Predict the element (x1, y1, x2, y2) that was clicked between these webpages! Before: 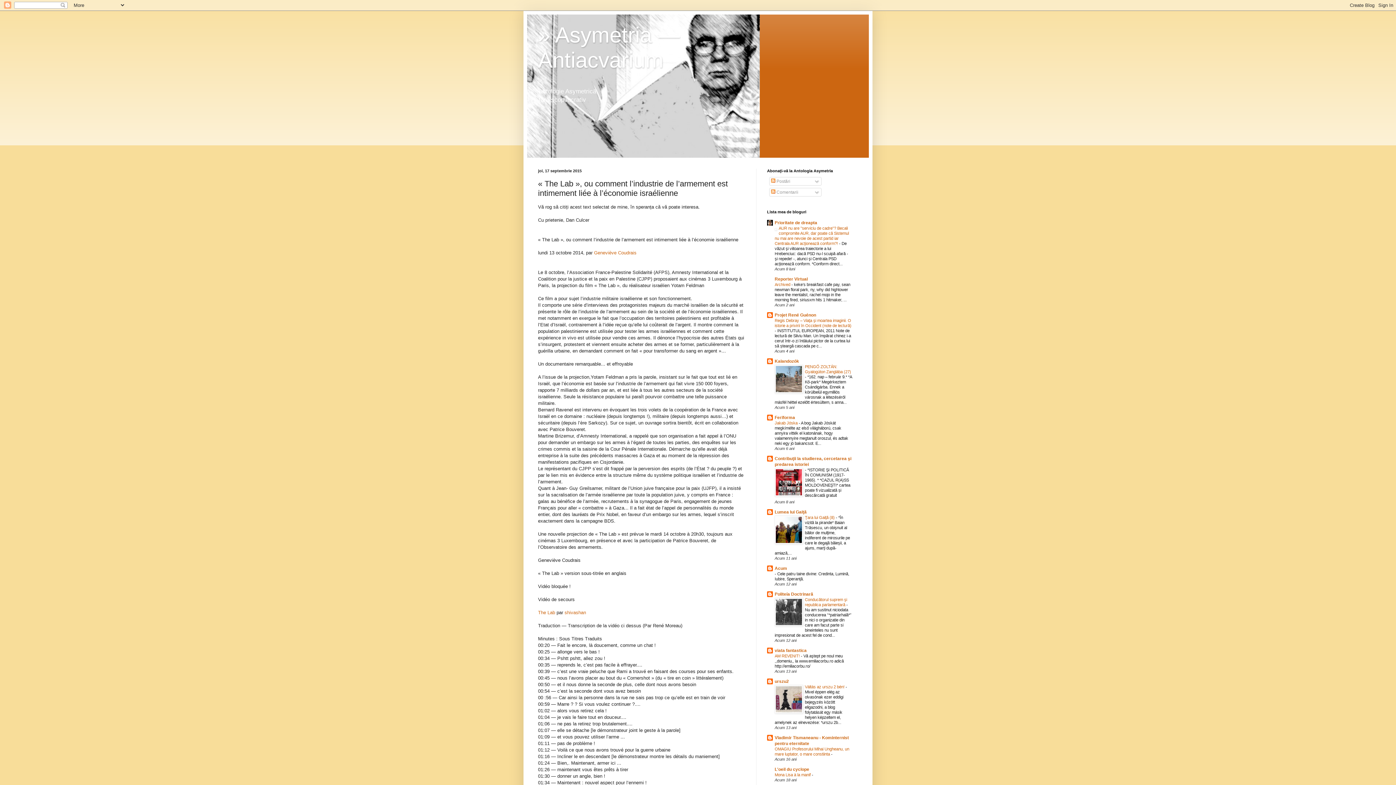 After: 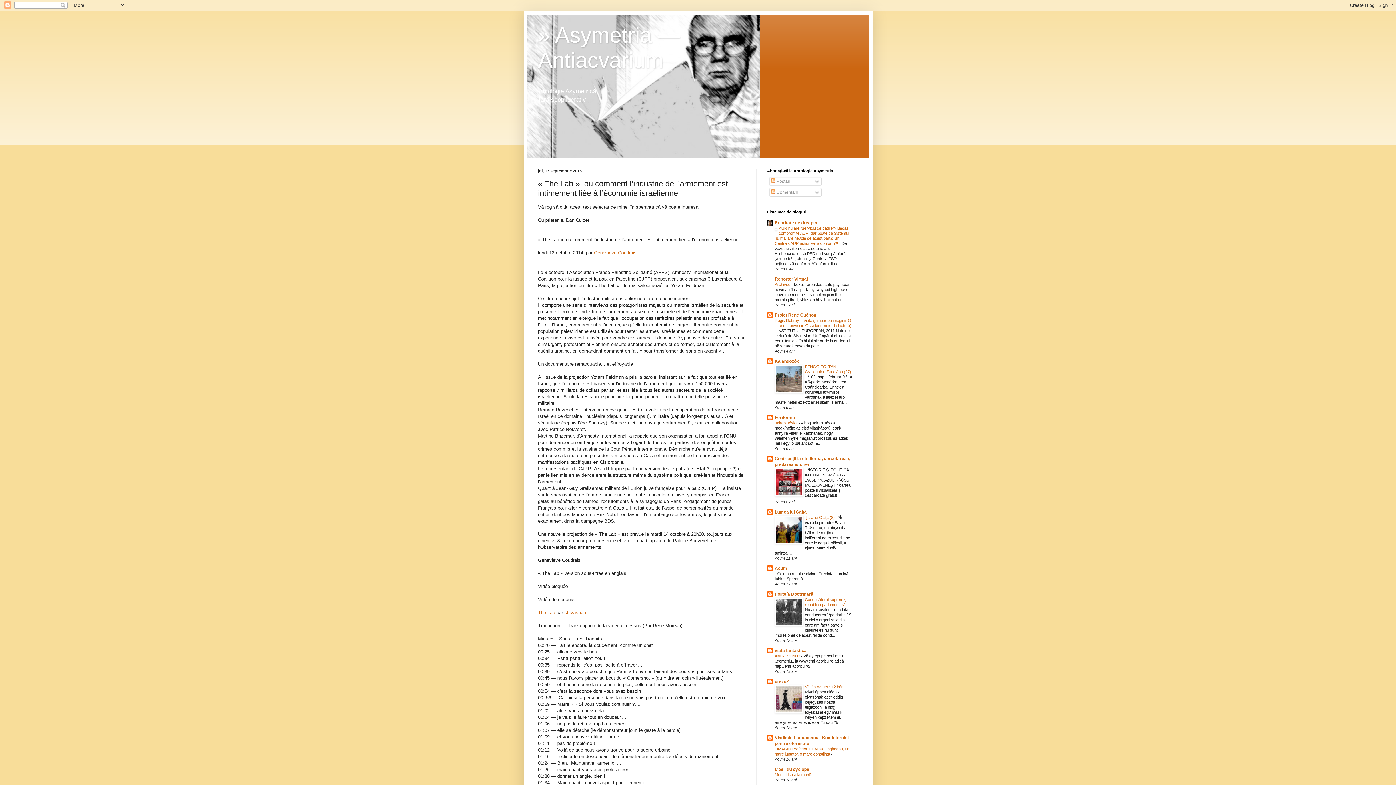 Action: bbox: (774, 493, 803, 497)